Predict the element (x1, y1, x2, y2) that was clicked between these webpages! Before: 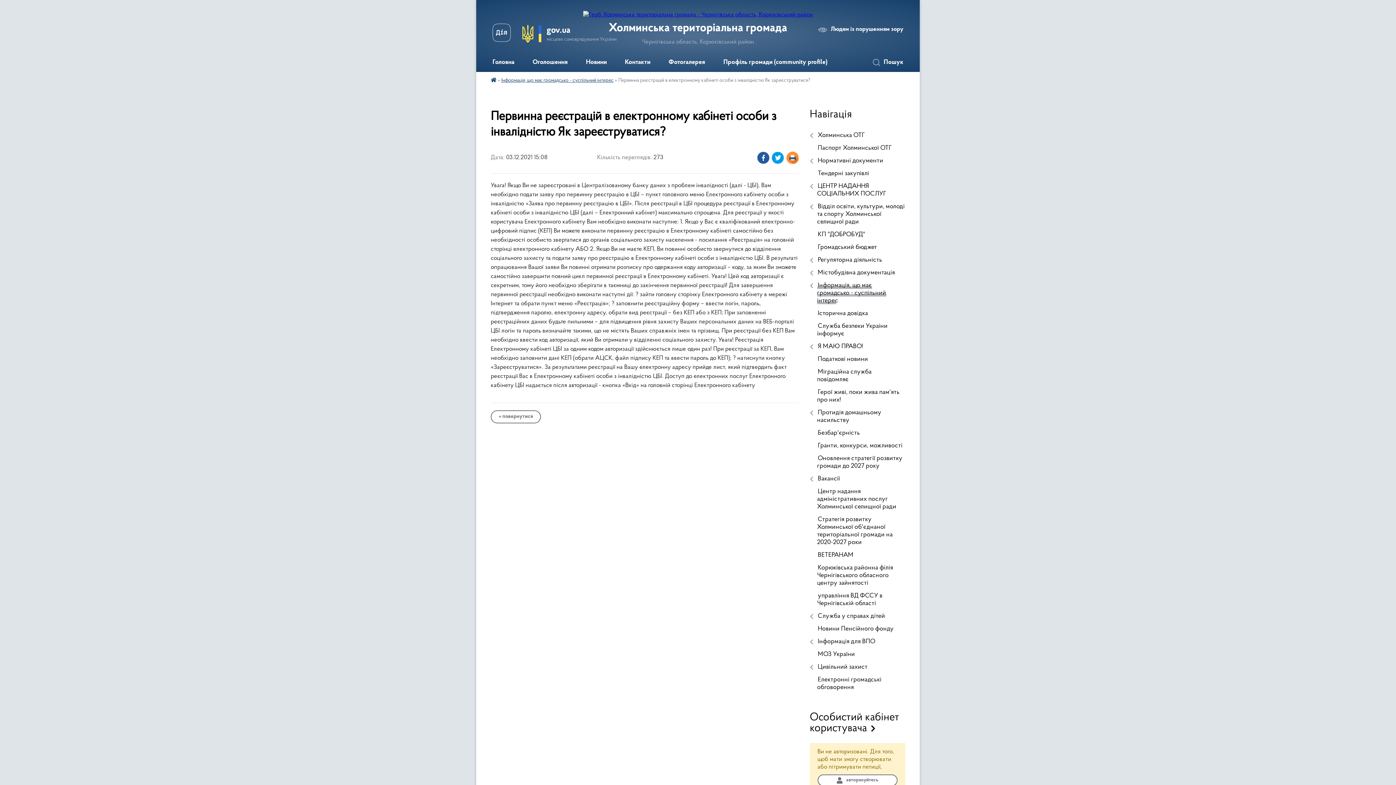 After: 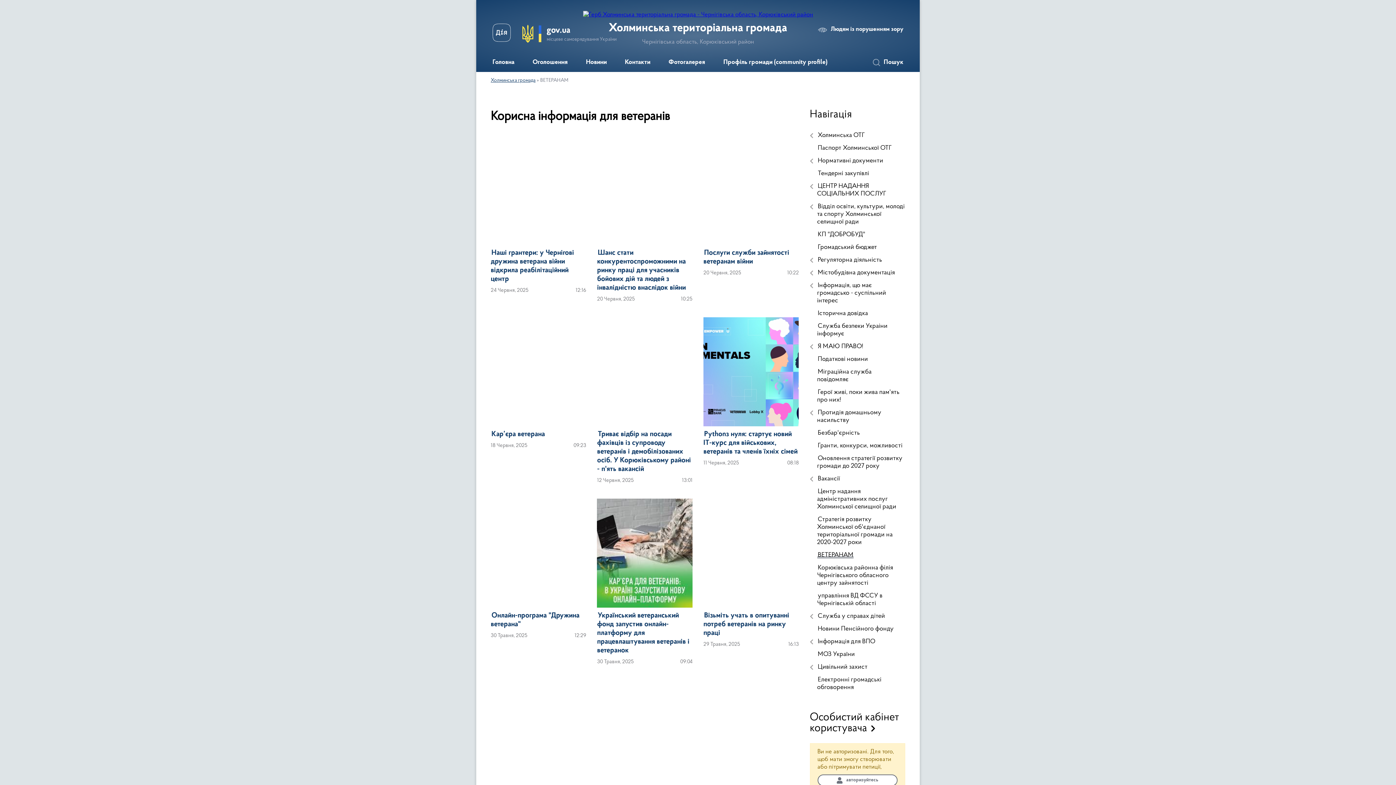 Action: label: ВЕТЕРАНАМ bbox: (810, 549, 905, 562)